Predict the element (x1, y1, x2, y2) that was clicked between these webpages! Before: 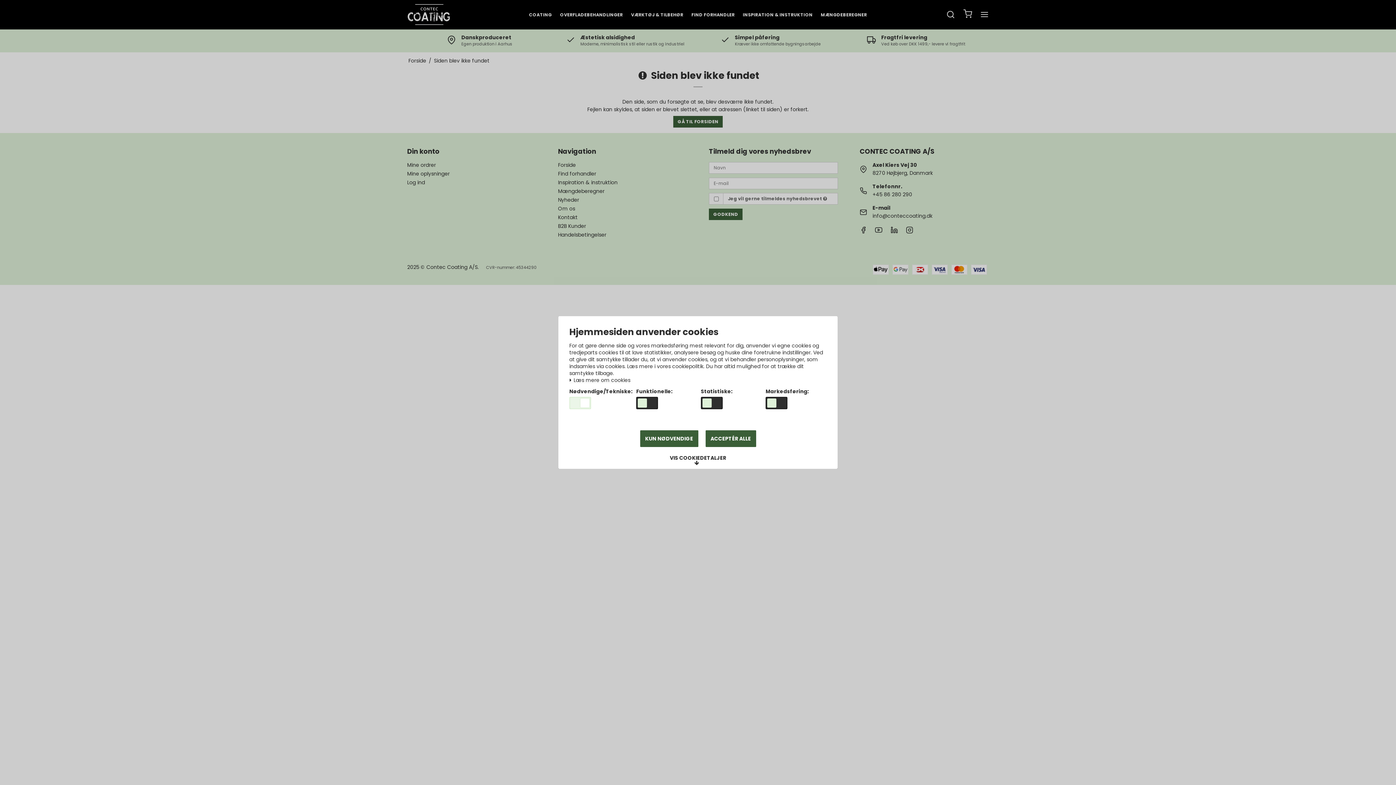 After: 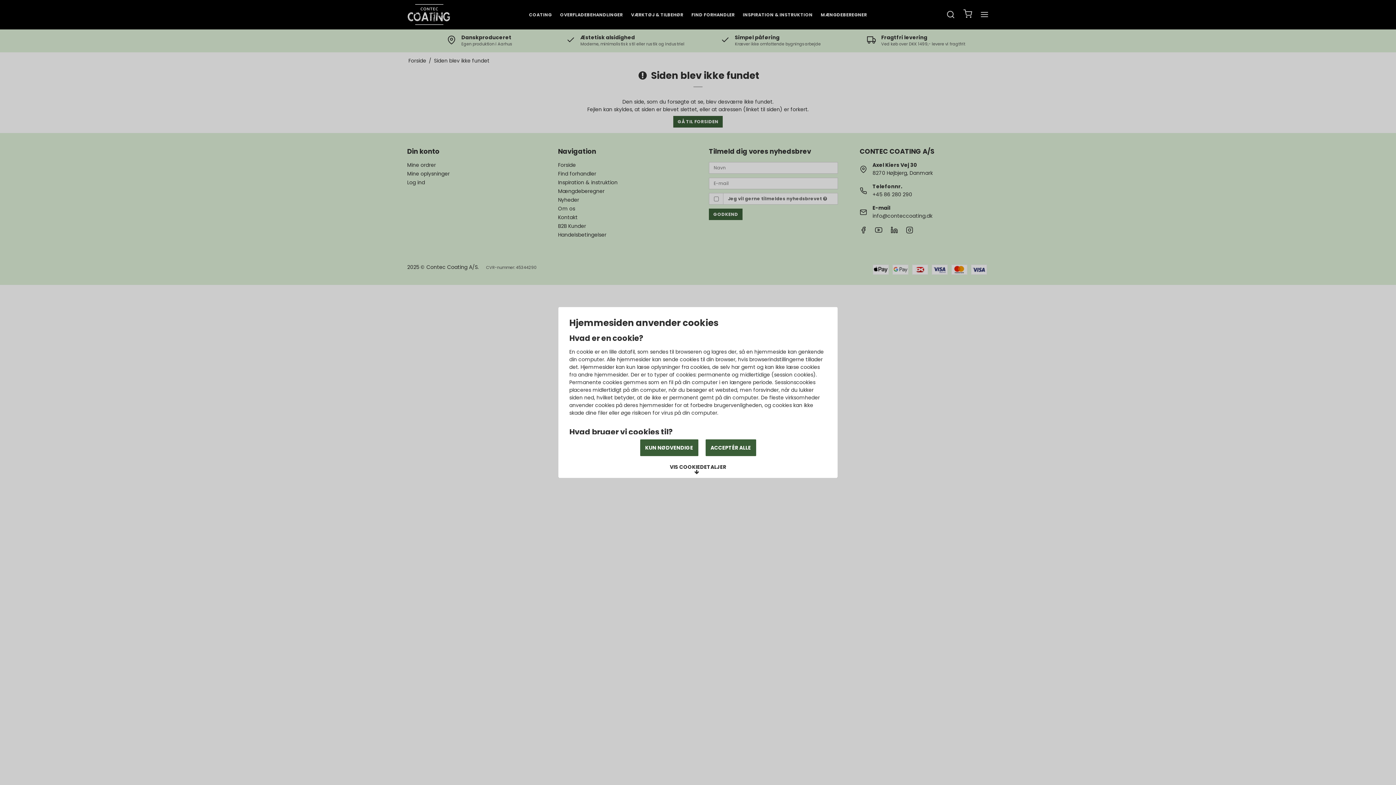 Action: bbox: (569, 377, 630, 383) label:  Læs mere om cookies